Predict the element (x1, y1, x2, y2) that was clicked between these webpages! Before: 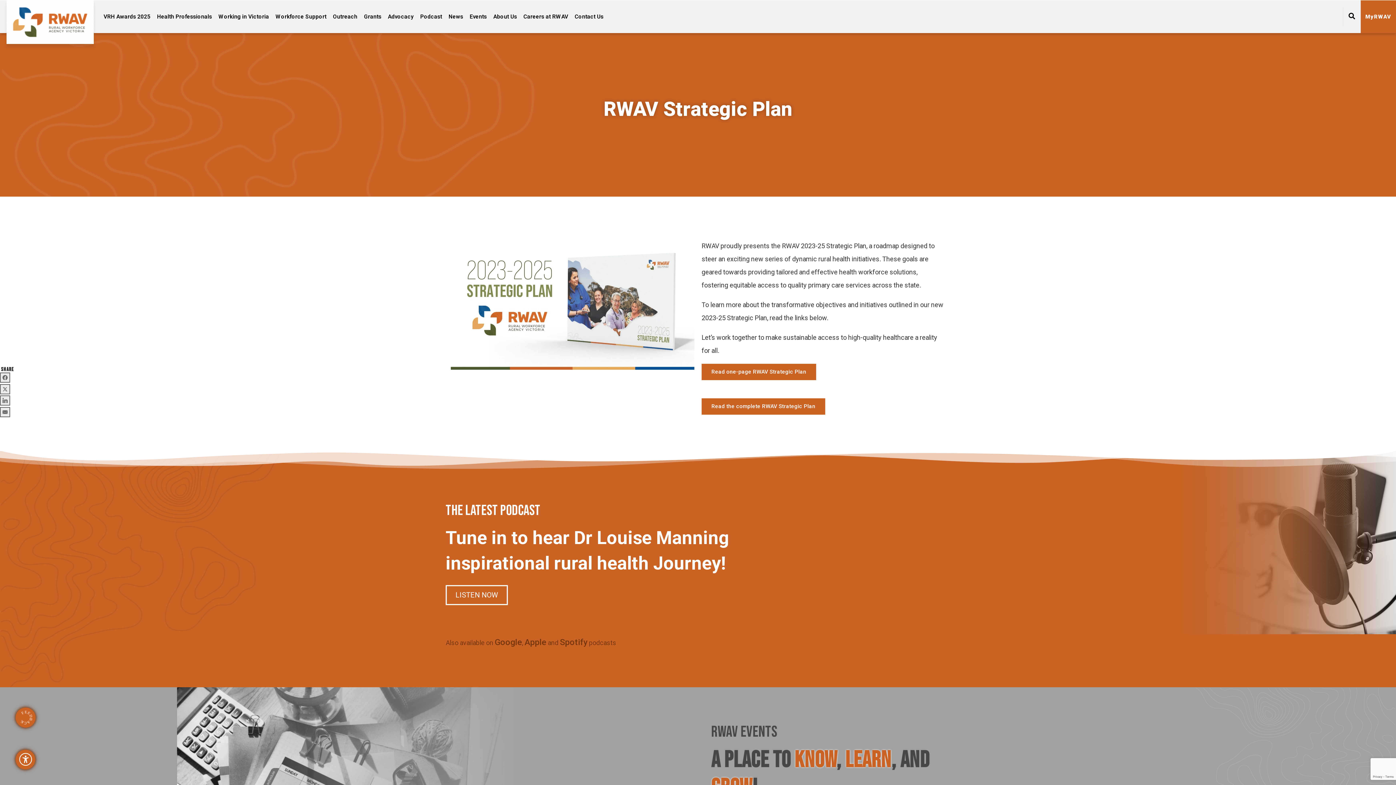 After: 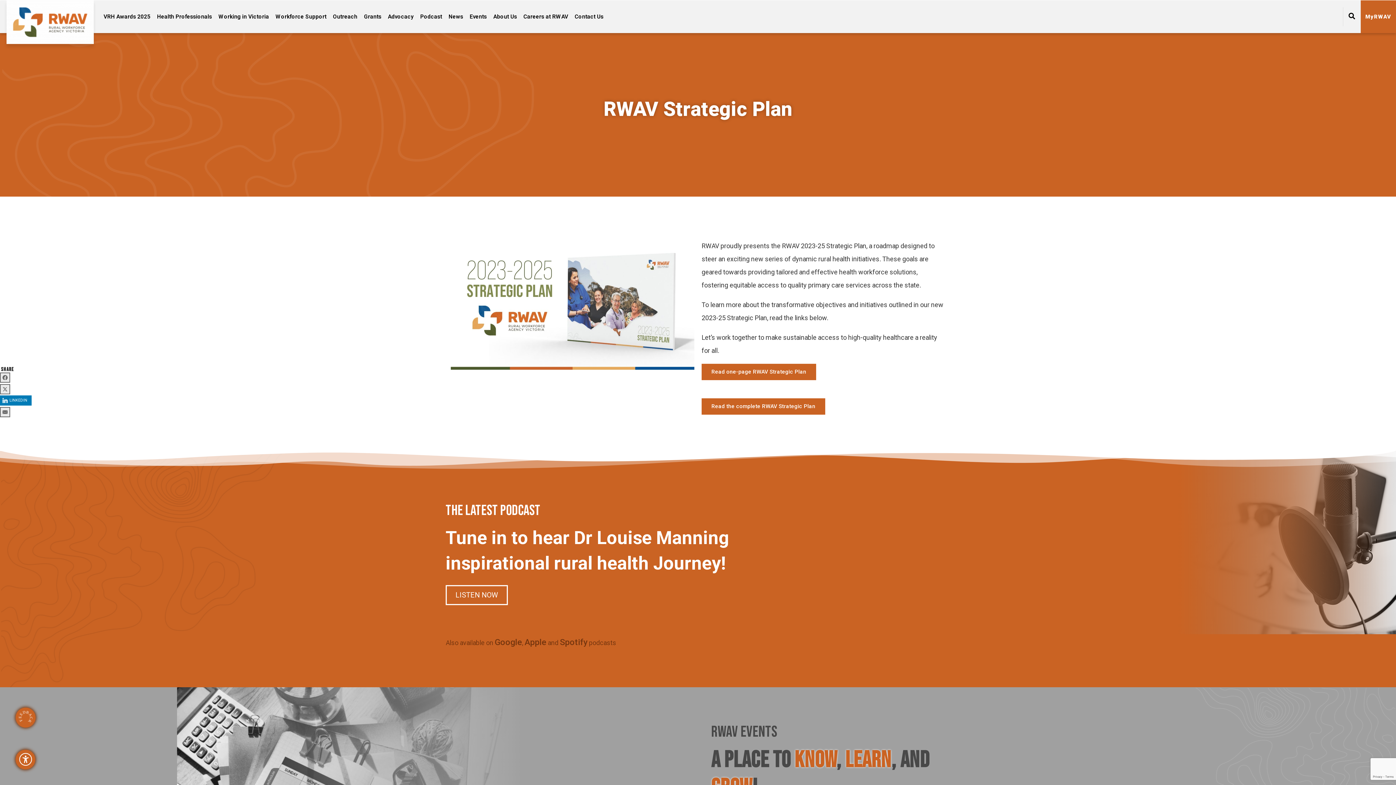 Action: bbox: (0, 395, 10, 405) label: LINKEDIN